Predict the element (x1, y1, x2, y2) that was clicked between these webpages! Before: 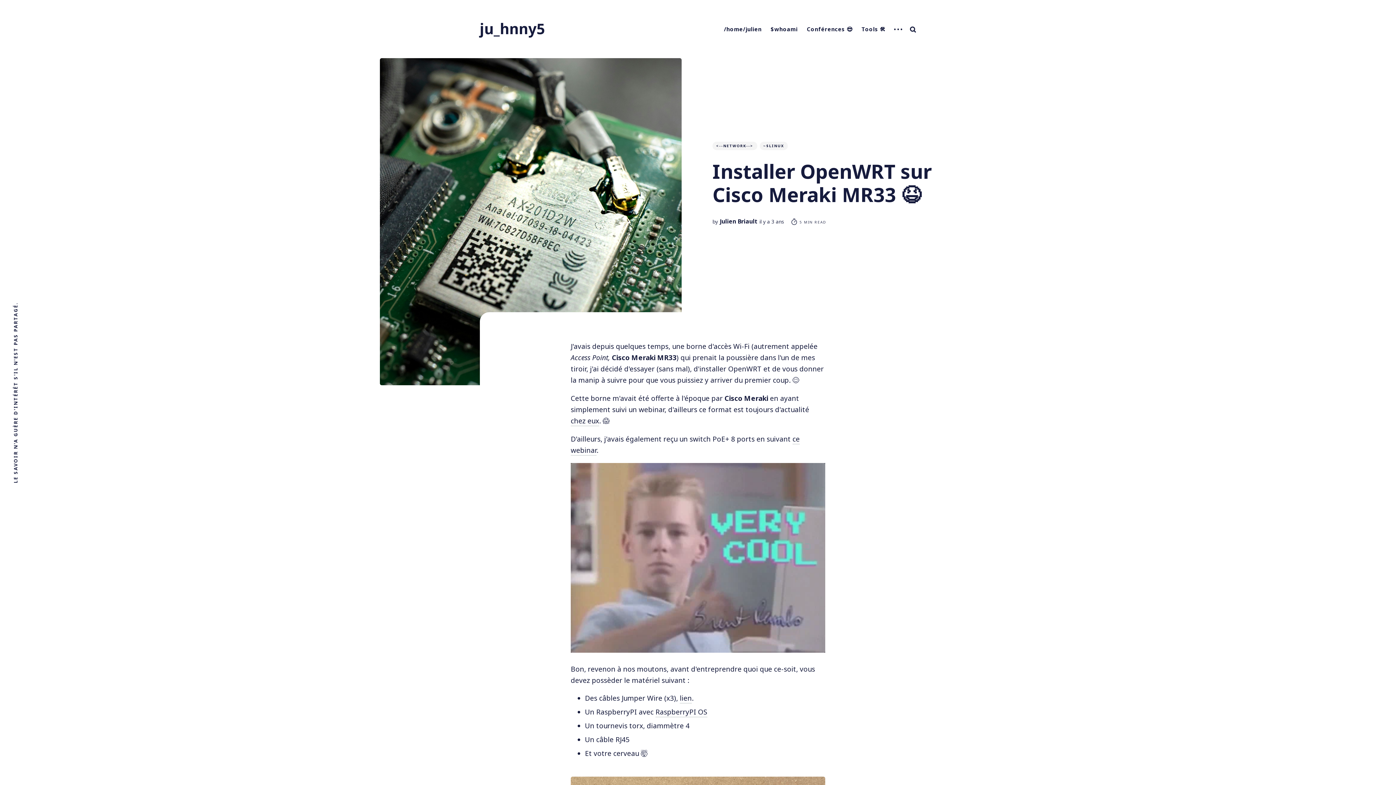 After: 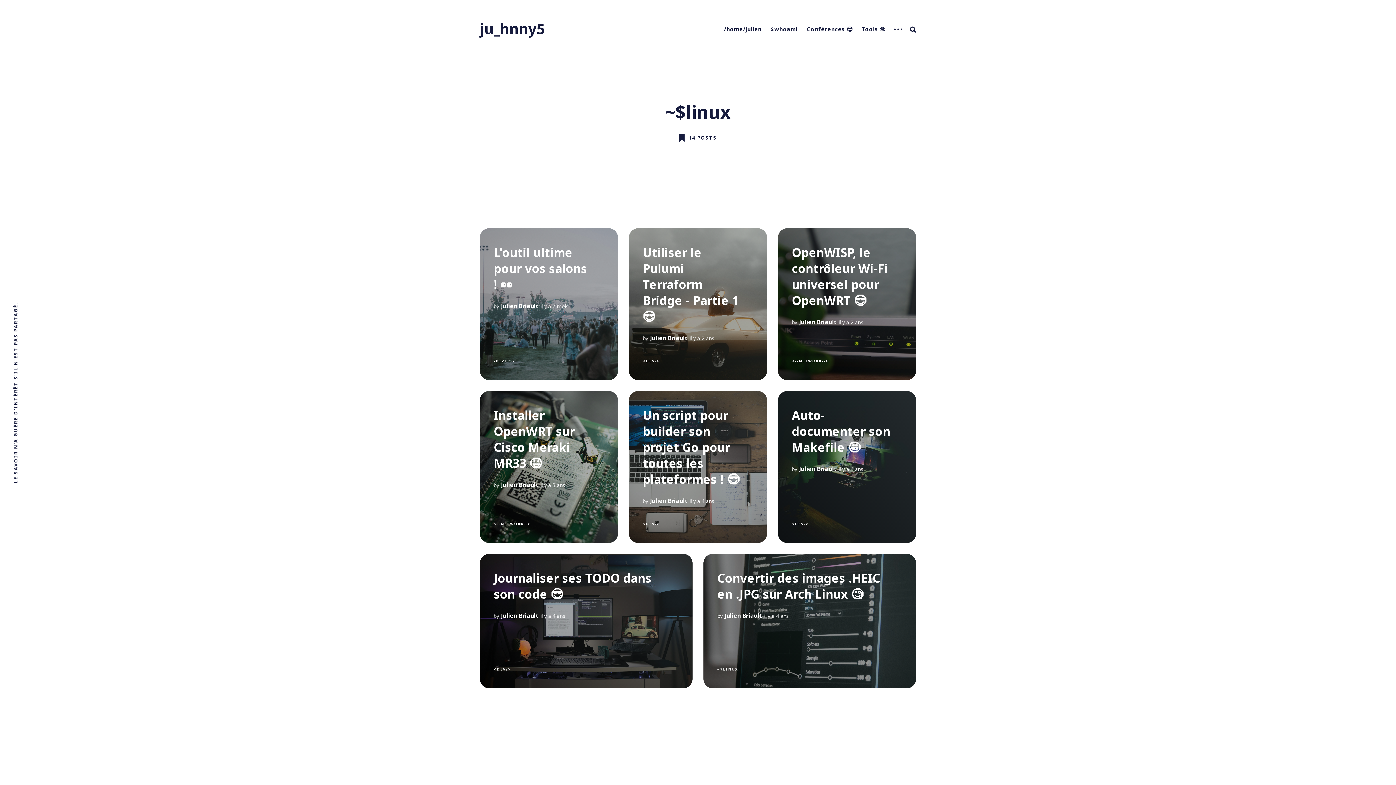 Action: label: ~$LINUX bbox: (759, 141, 788, 150)